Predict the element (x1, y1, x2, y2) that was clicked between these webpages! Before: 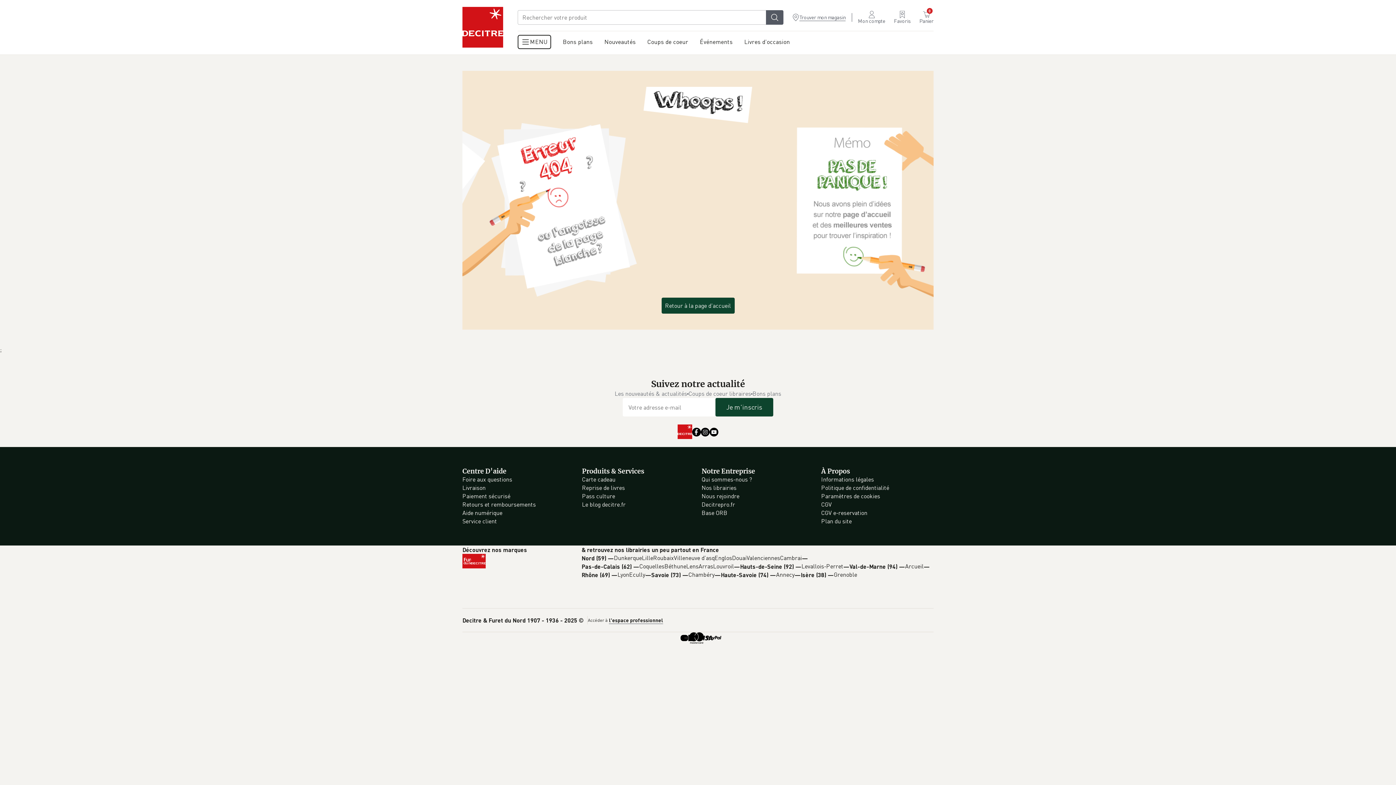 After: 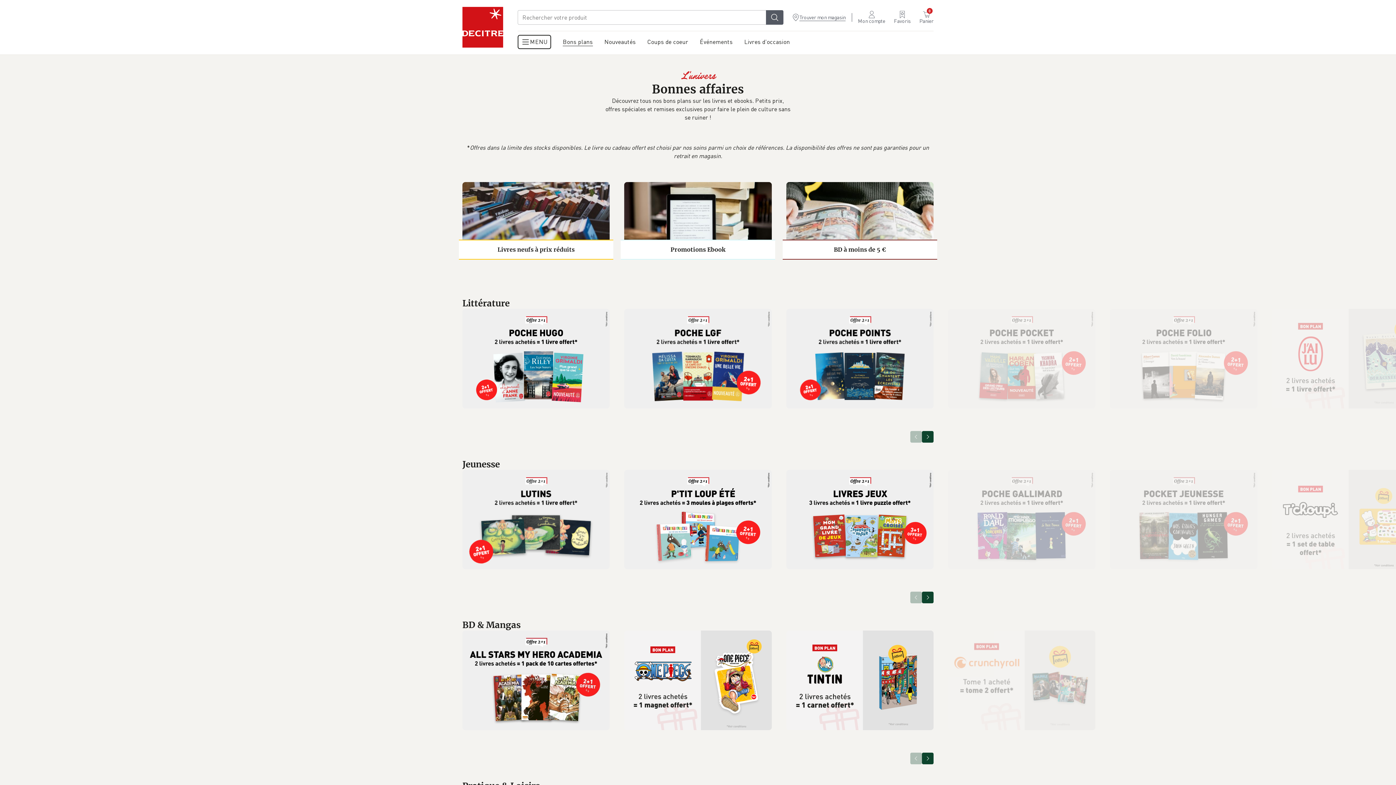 Action: bbox: (557, 31, 598, 54) label: Bons plans